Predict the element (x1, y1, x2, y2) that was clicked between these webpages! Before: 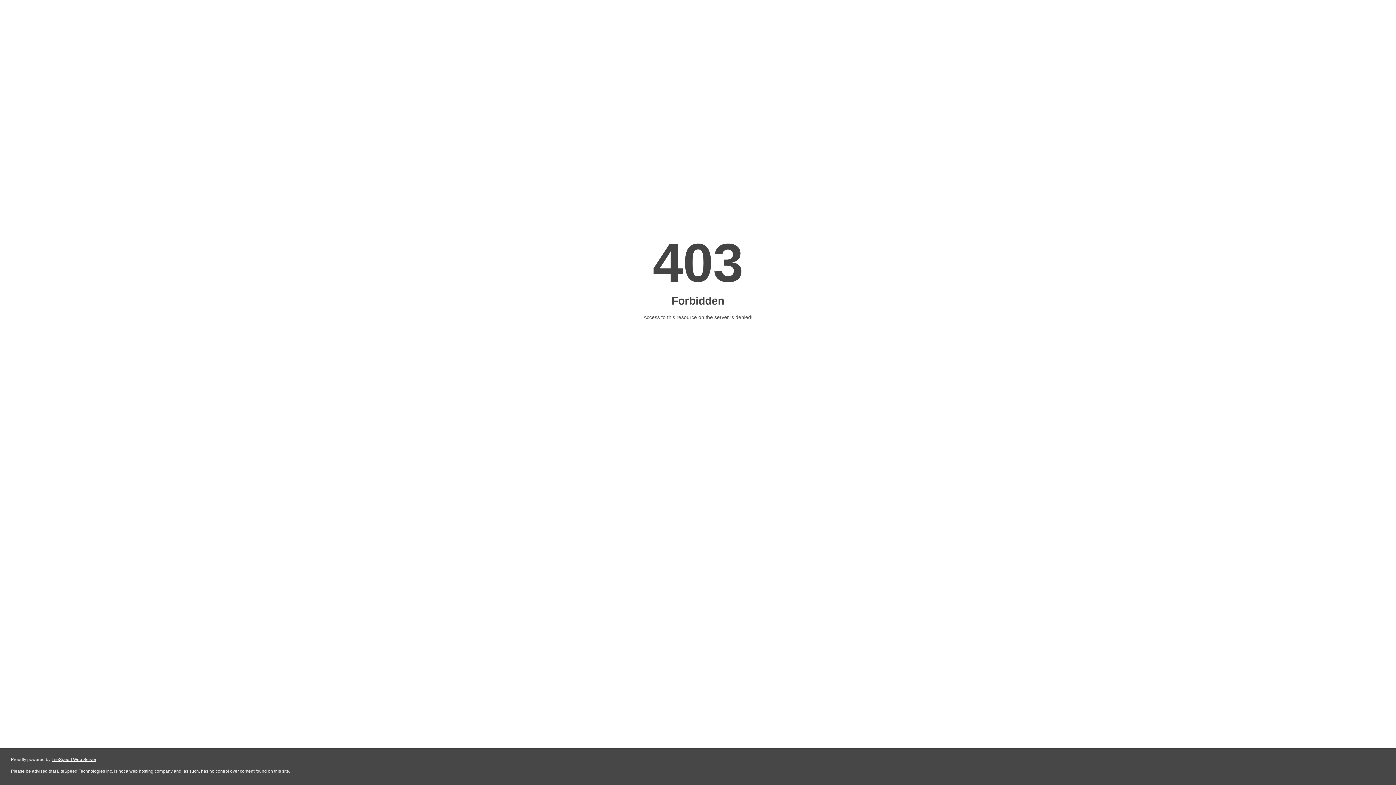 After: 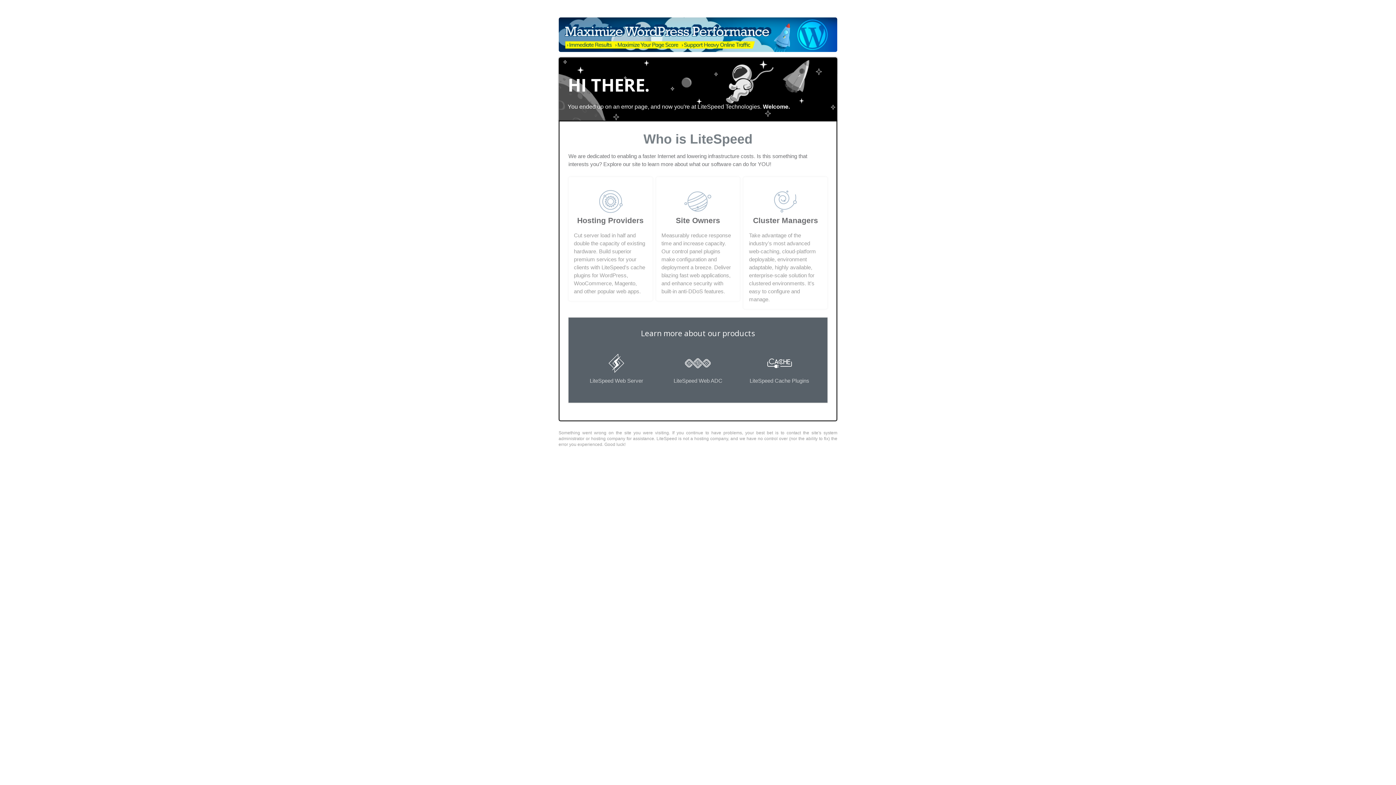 Action: label: LiteSpeed Web Server bbox: (51, 757, 96, 762)